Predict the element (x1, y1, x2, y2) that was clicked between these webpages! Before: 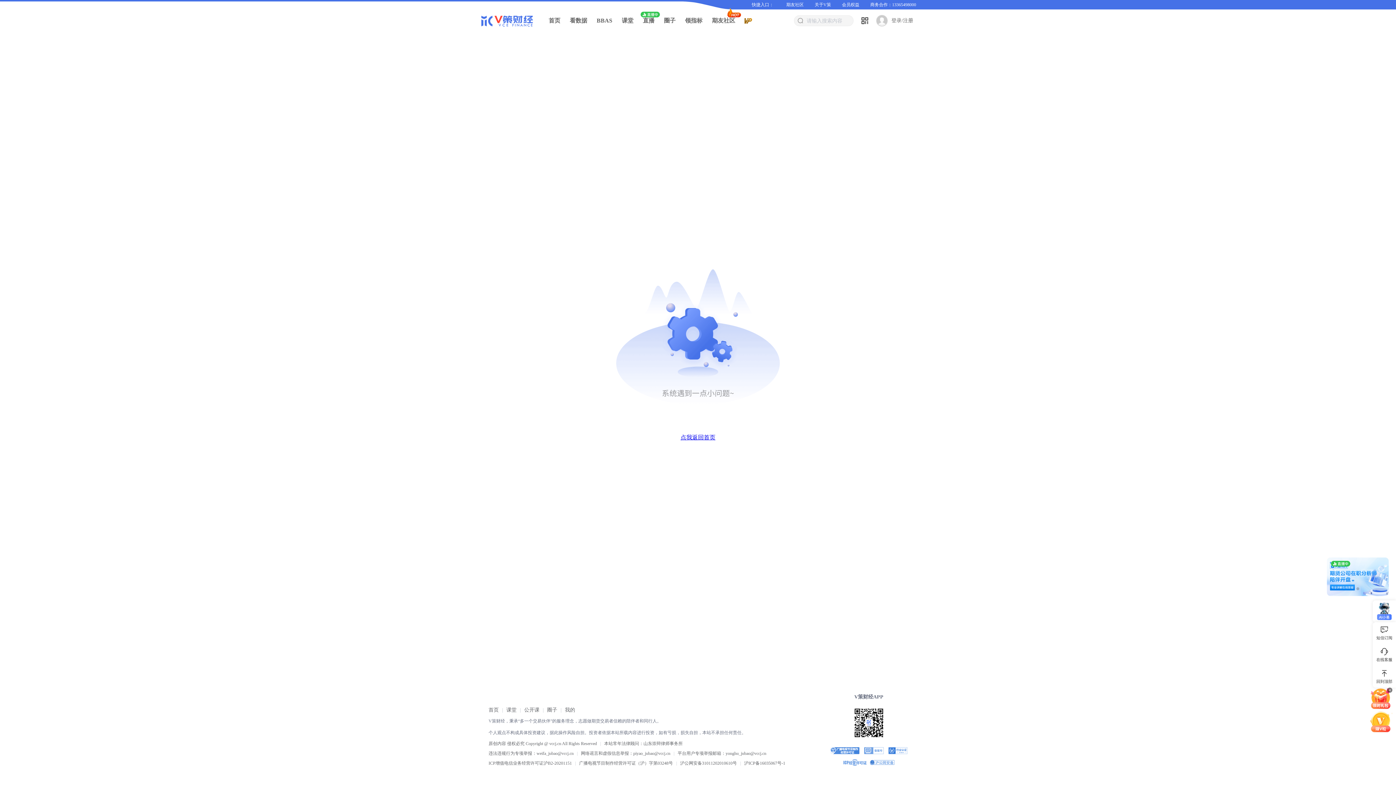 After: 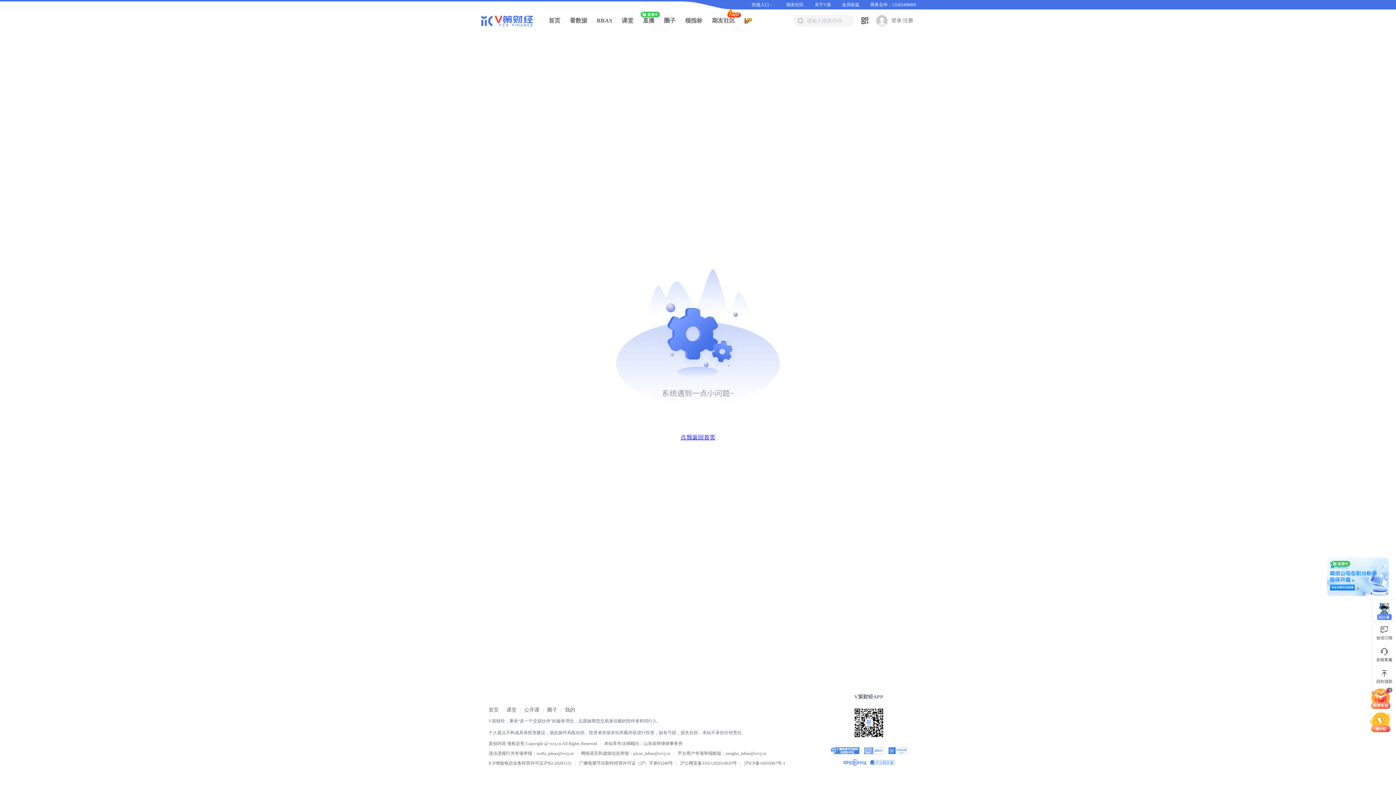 Action: bbox: (579, 761, 673, 766) label: 广播电视节目制作经营许可证（沪）字第03248号